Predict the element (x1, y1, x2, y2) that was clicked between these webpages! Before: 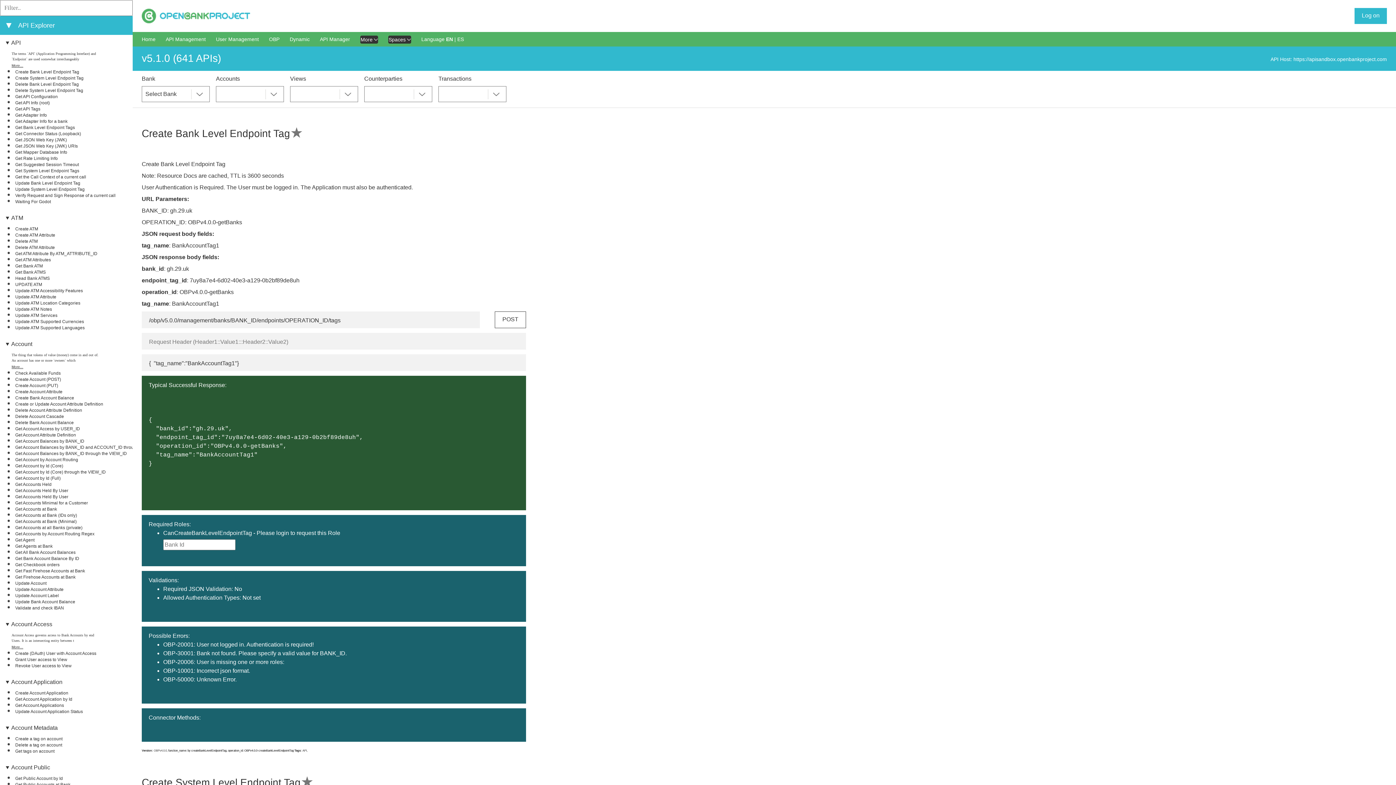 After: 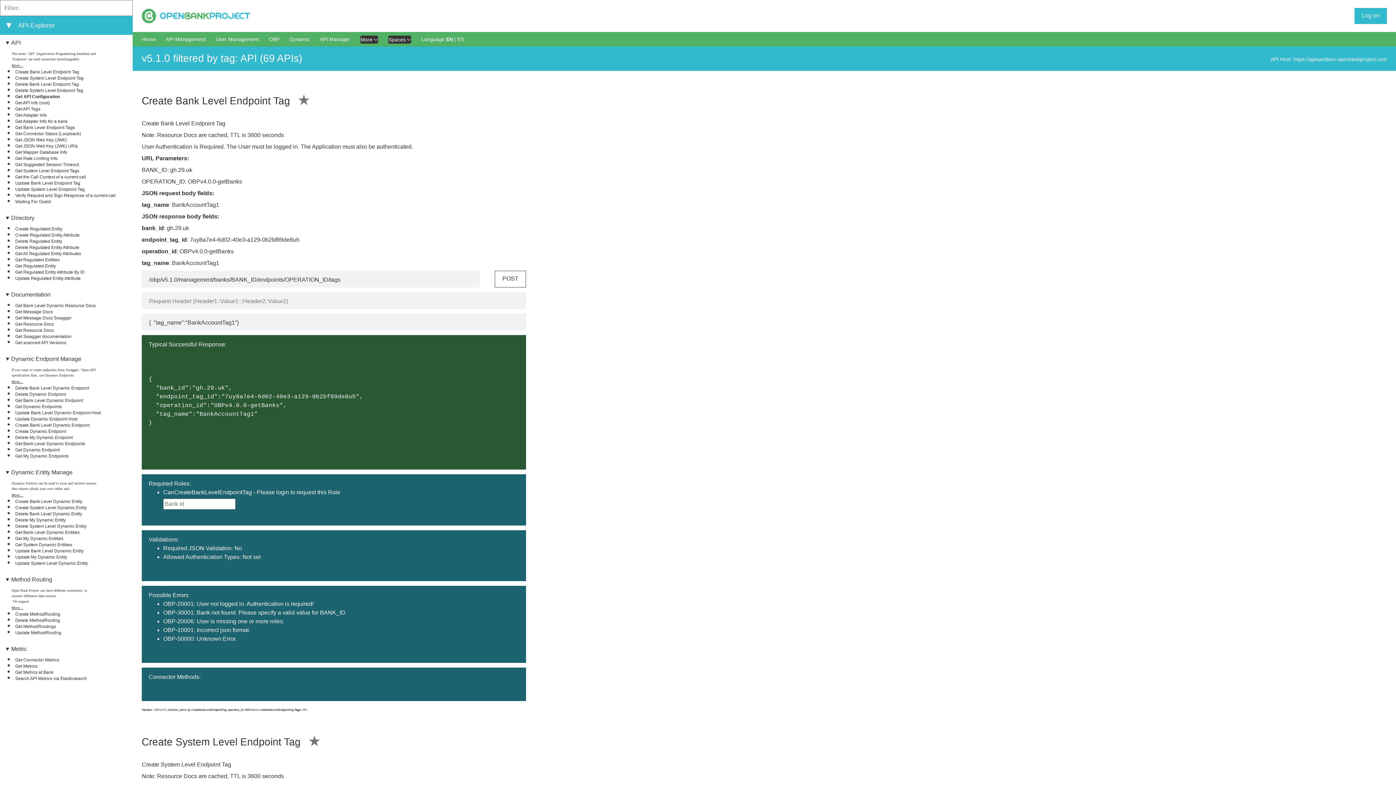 Action: bbox: (302, 749, 307, 752) label: API,